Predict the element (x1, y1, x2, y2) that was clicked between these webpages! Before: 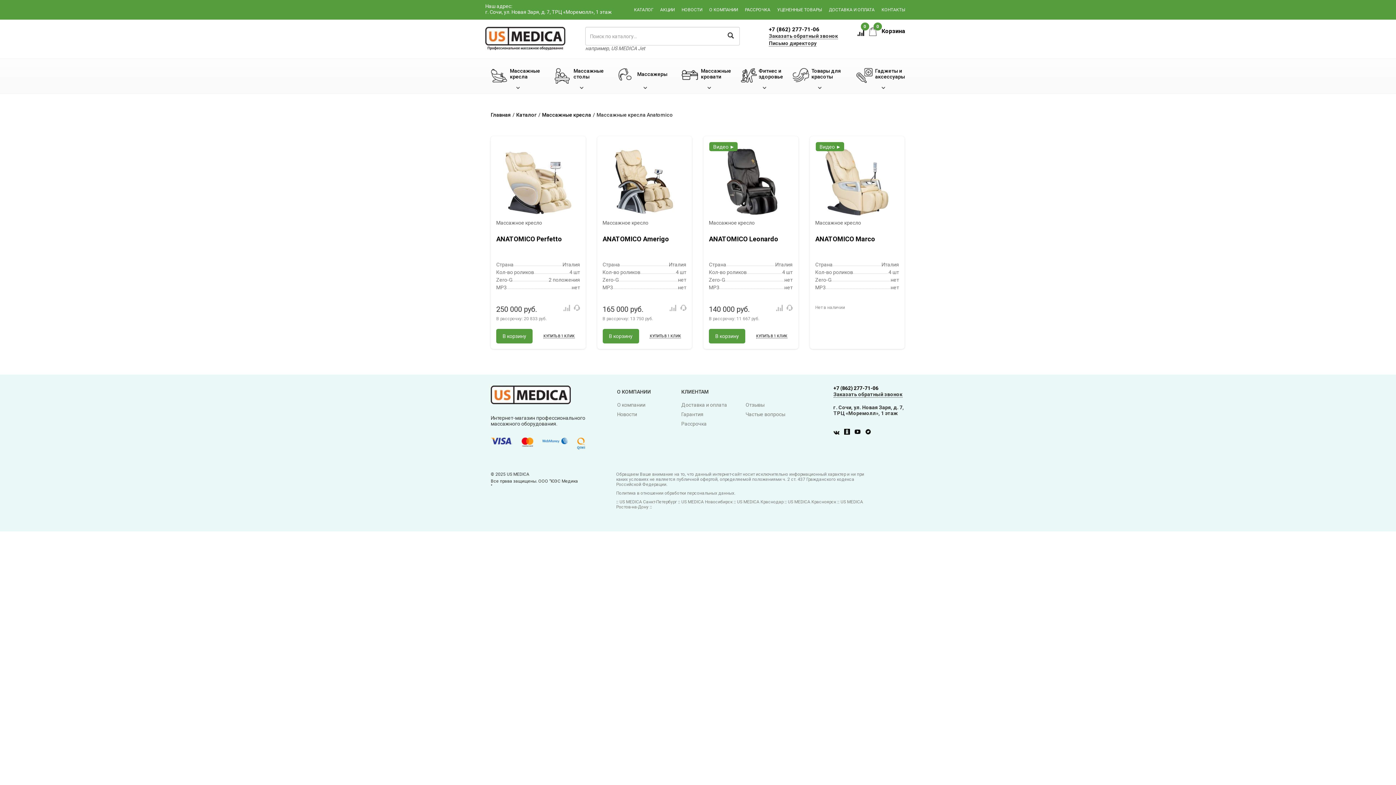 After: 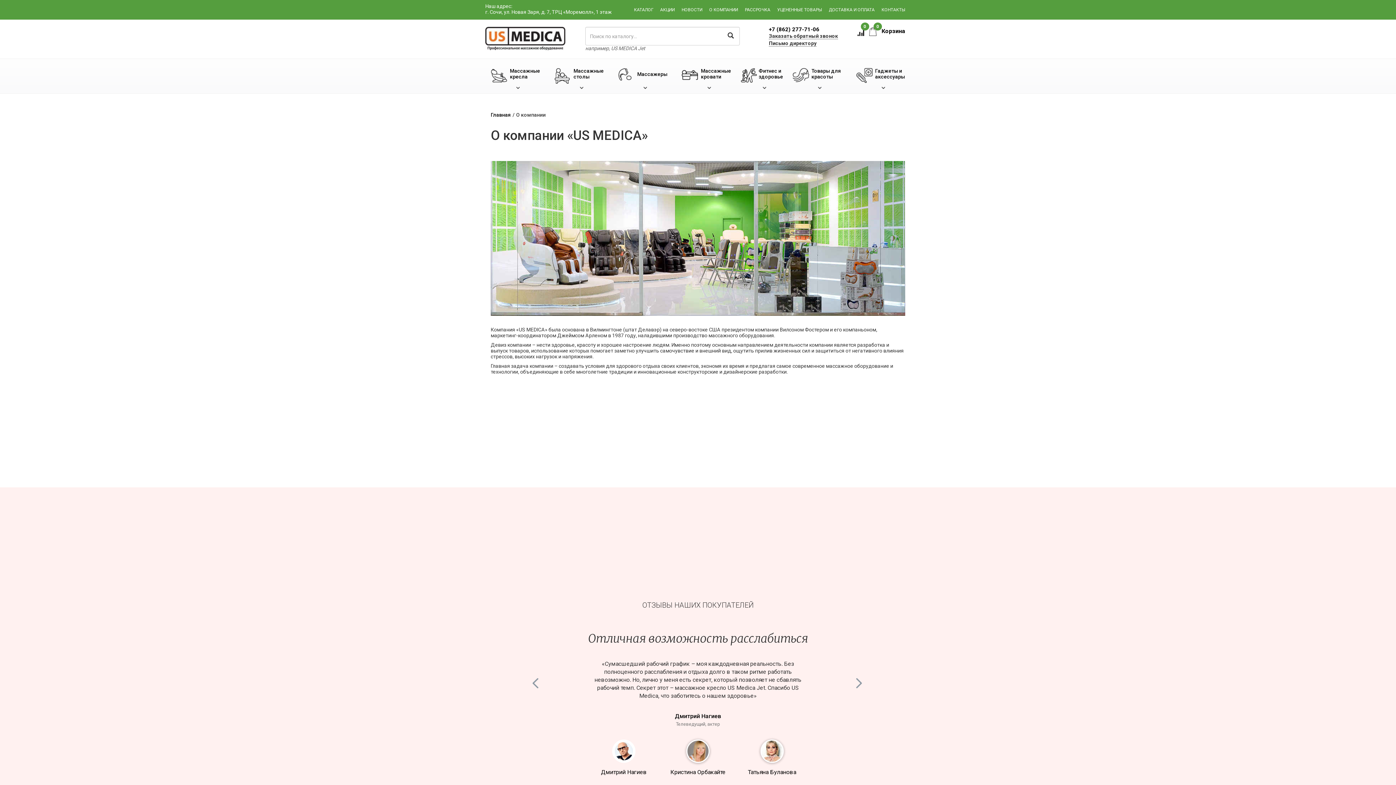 Action: bbox: (709, 0, 738, 19) label: О КОМПАНИИ